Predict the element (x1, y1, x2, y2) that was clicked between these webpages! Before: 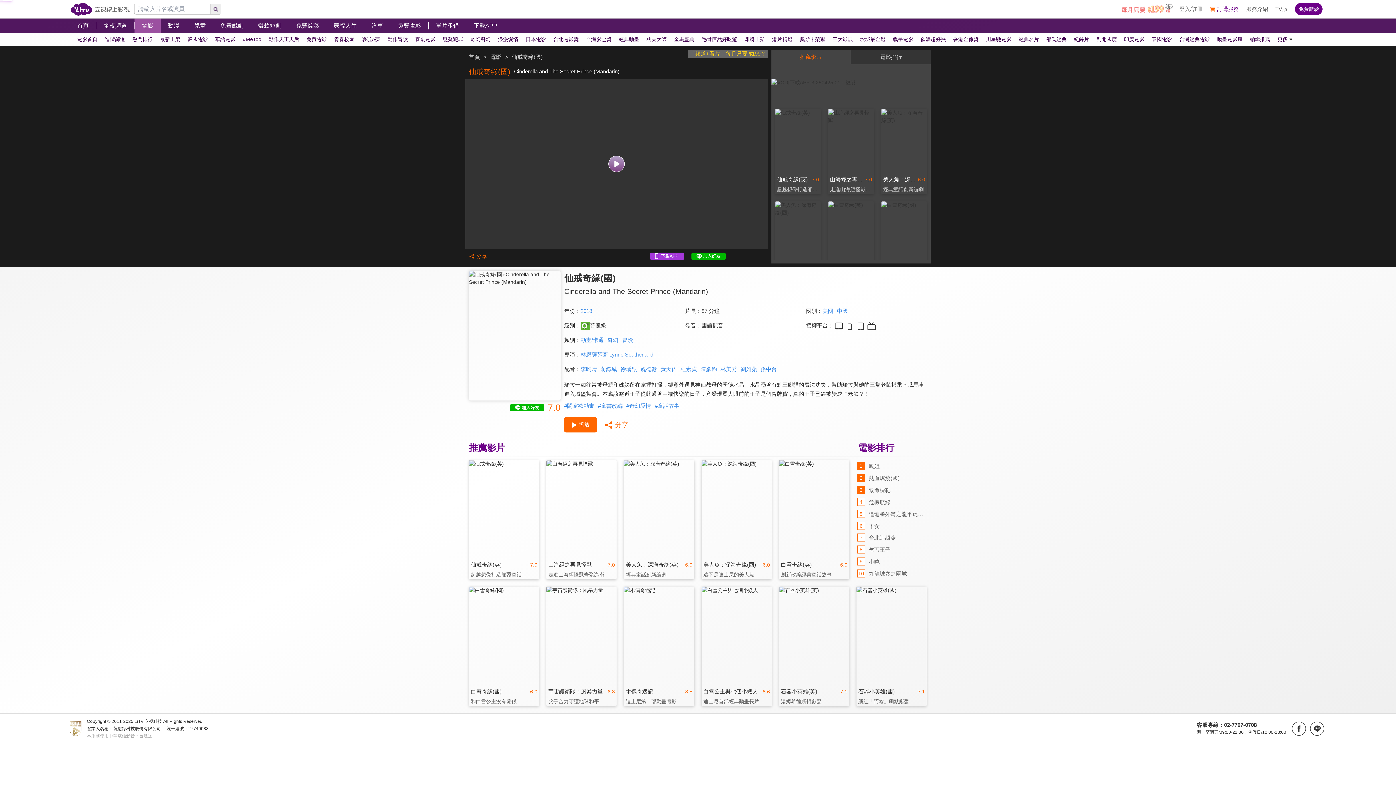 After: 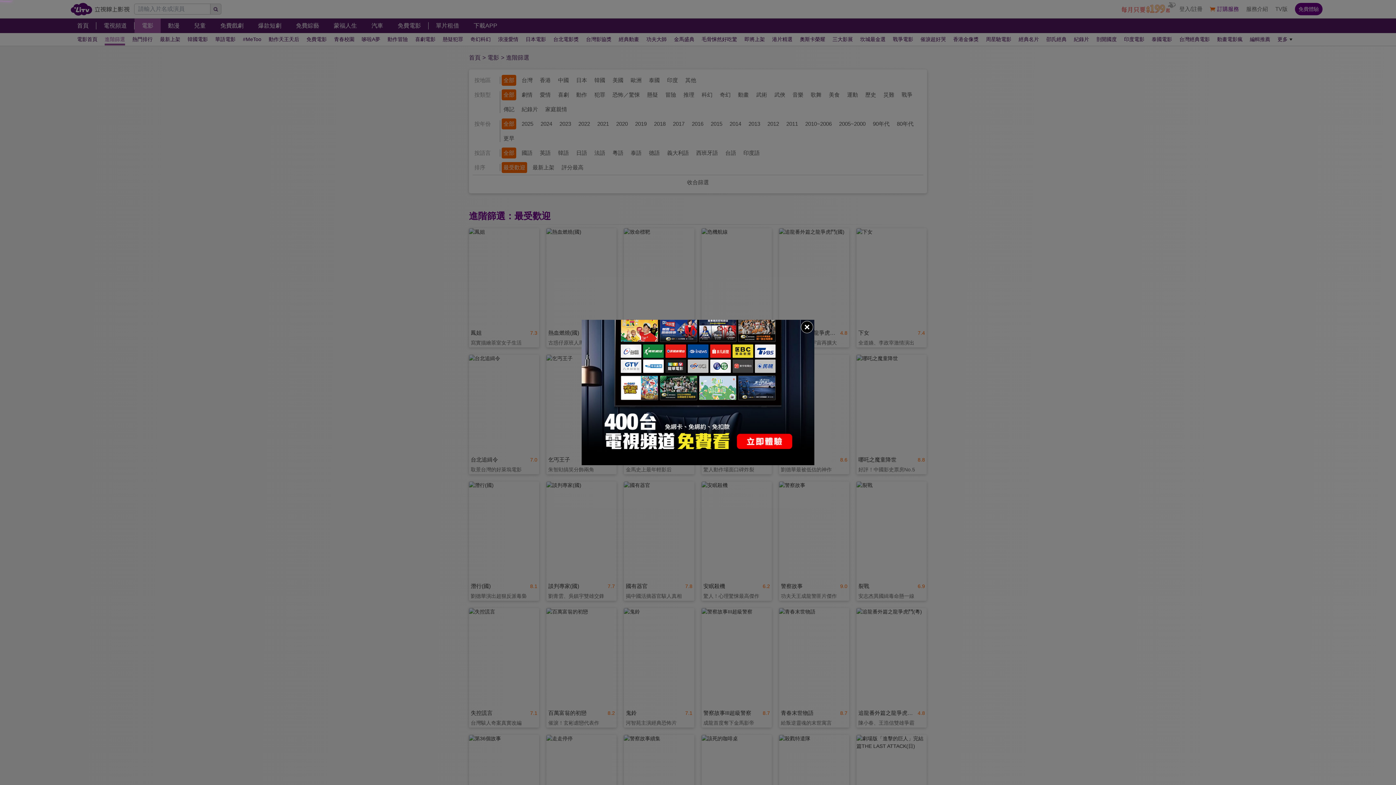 Action: bbox: (101, 33, 128, 45) label: 進階篩選